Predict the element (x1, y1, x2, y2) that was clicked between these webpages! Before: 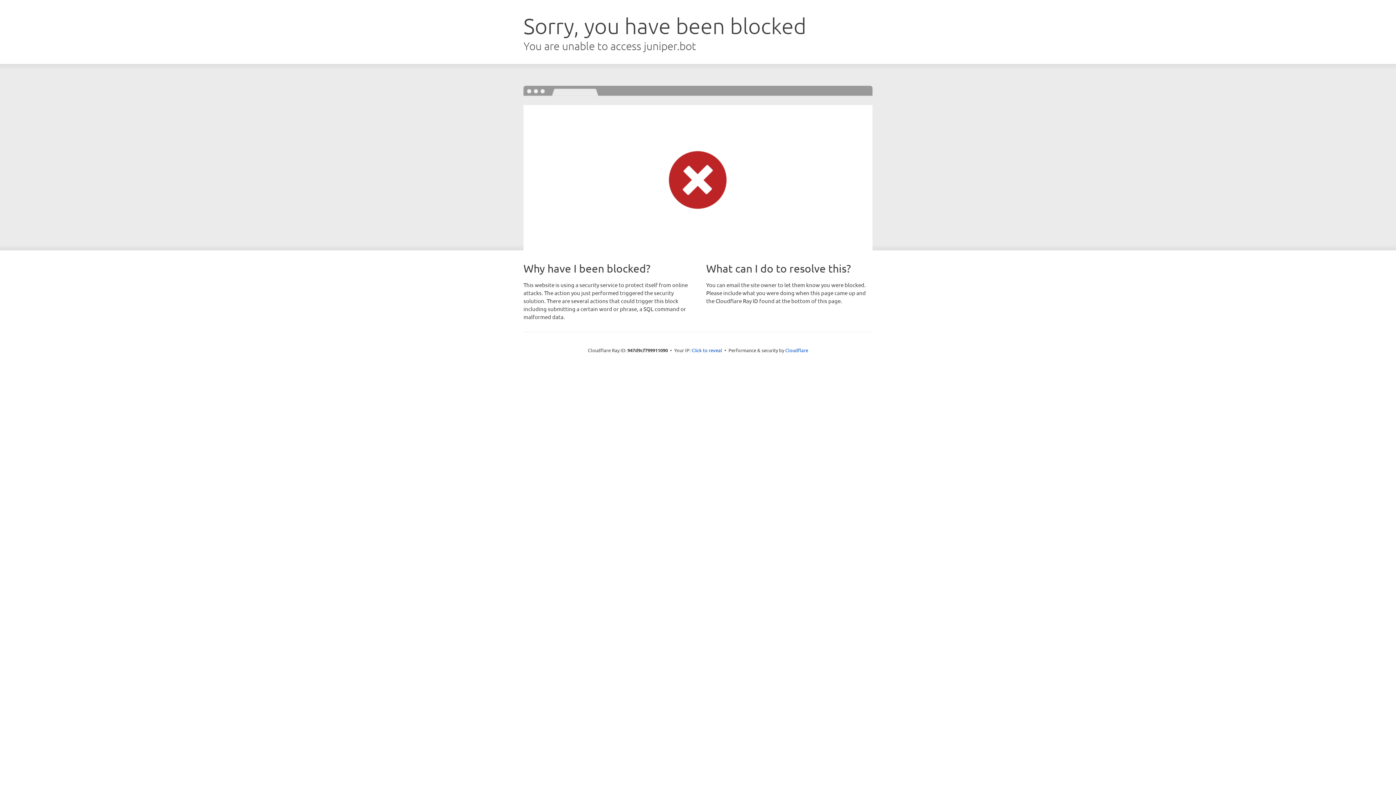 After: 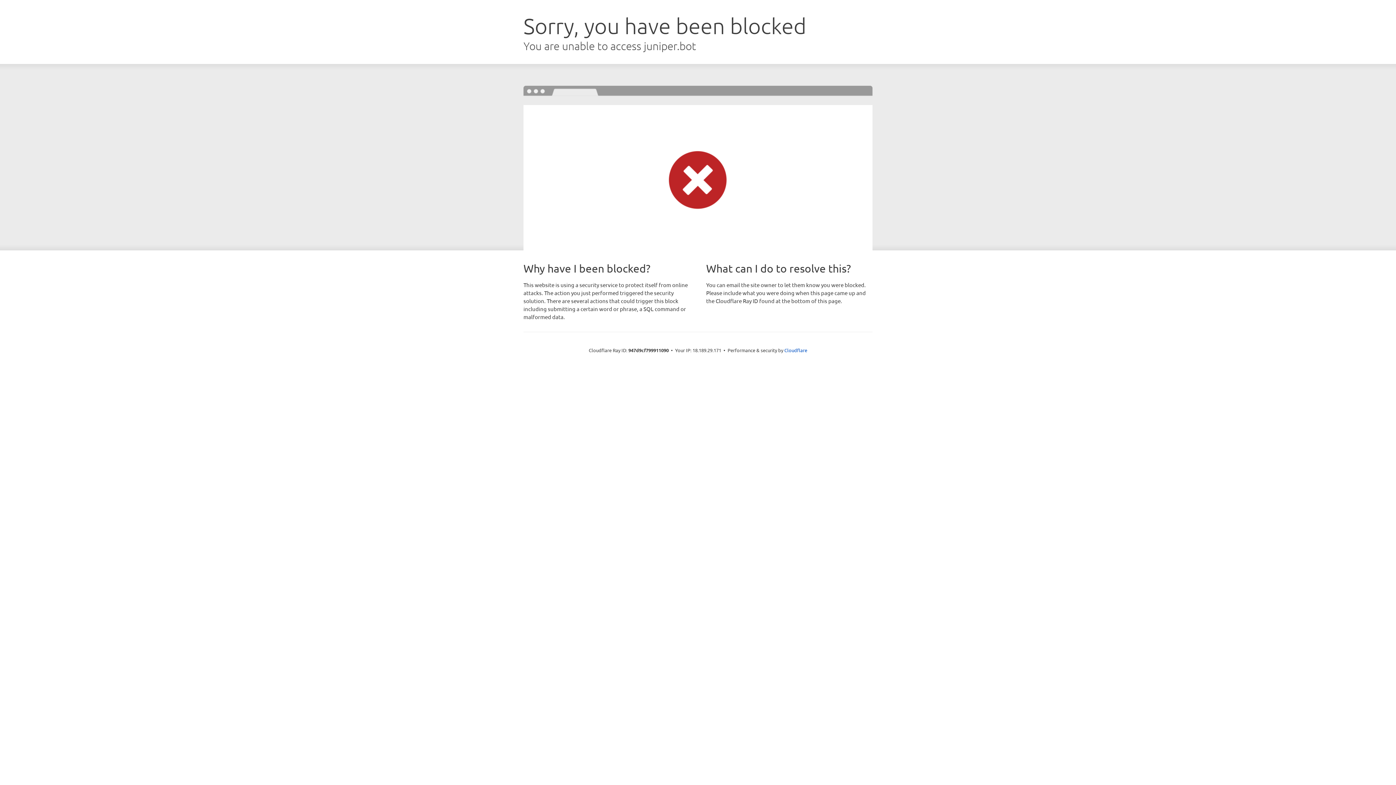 Action: label: Click to reveal bbox: (691, 346, 722, 353)